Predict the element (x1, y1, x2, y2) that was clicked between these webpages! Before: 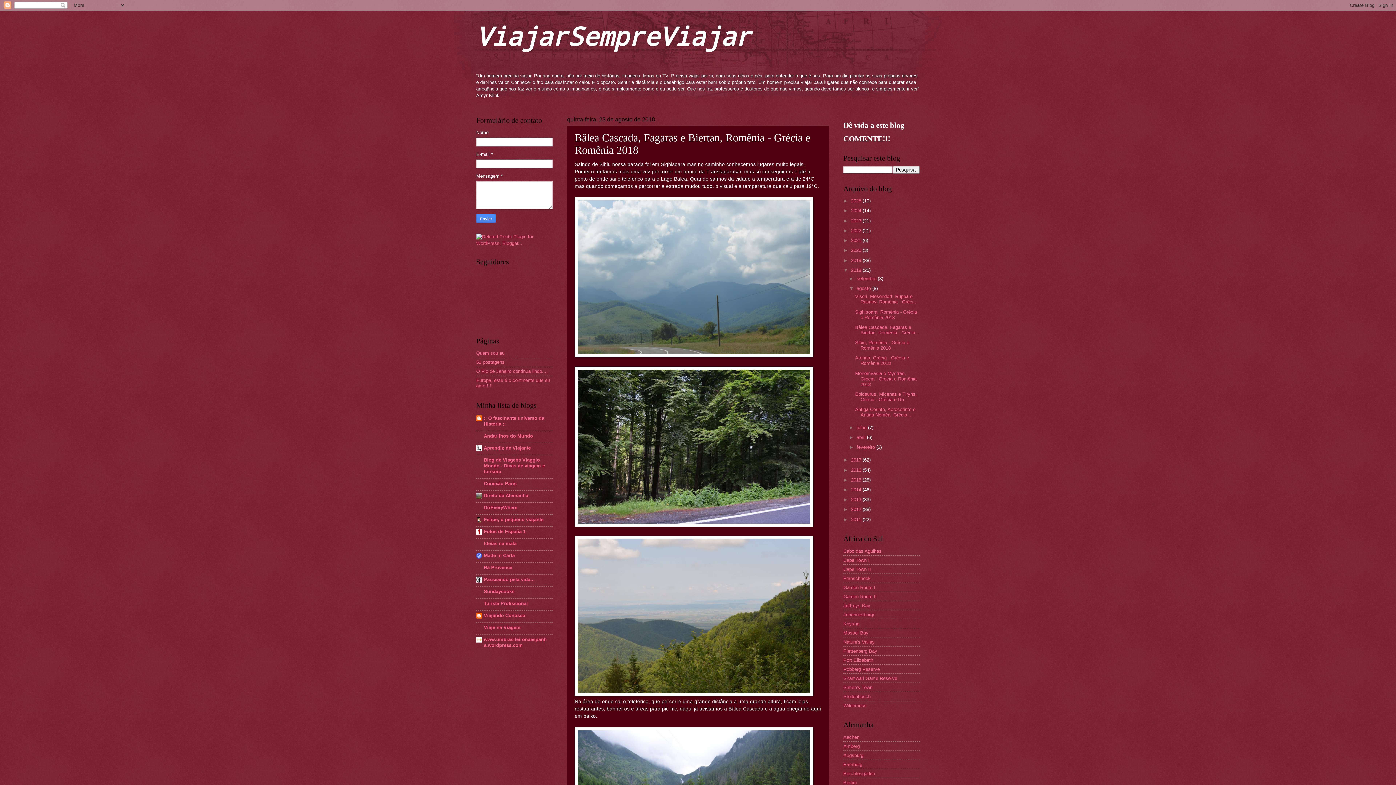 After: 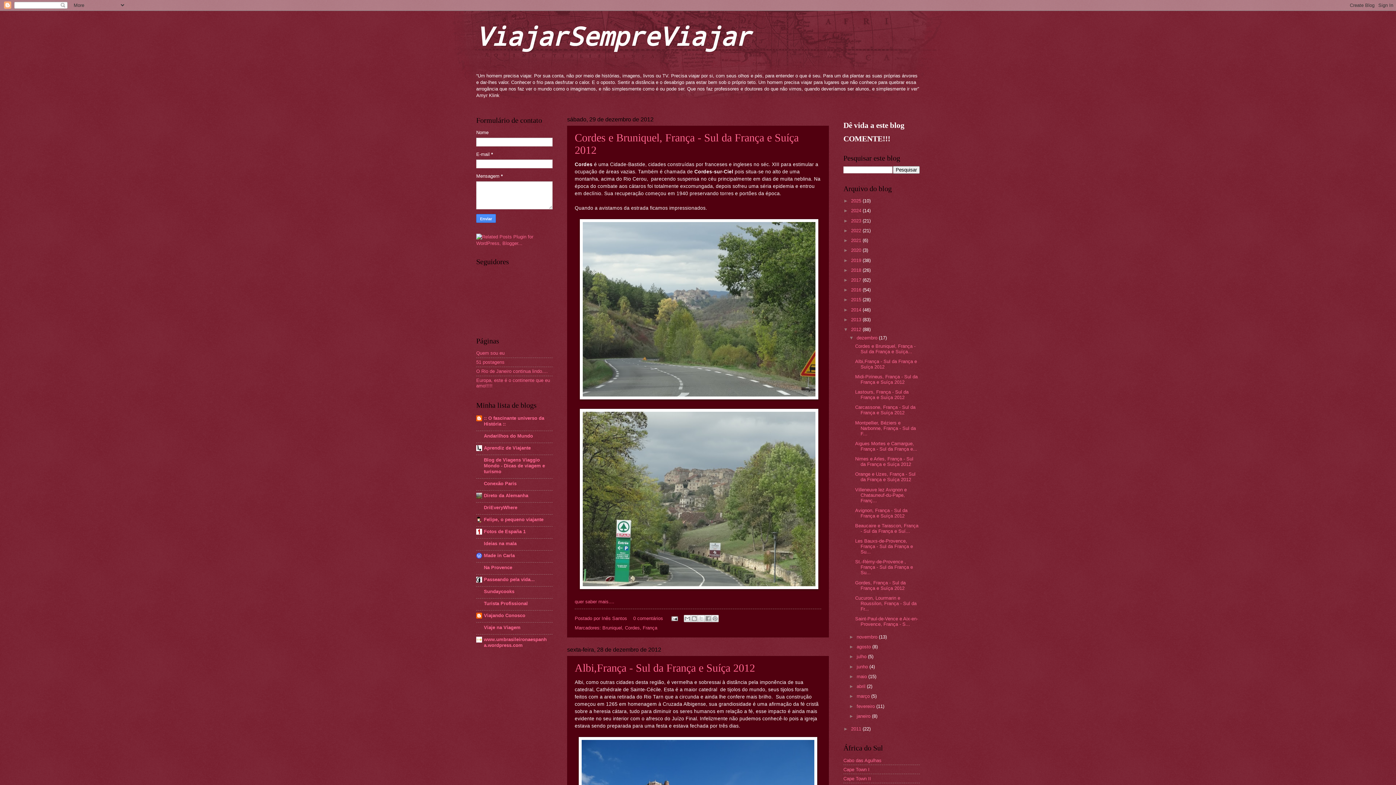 Action: bbox: (851, 507, 862, 512) label: 2012 